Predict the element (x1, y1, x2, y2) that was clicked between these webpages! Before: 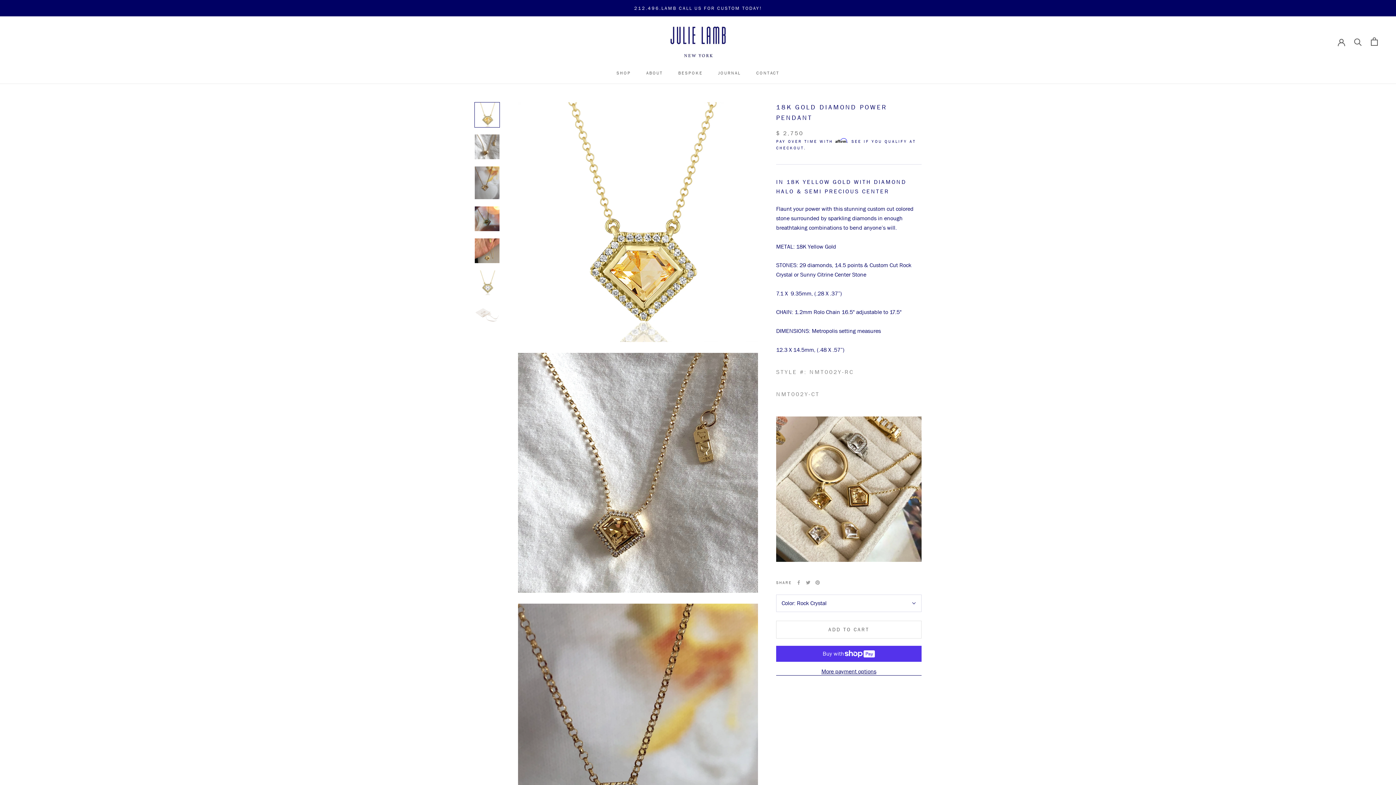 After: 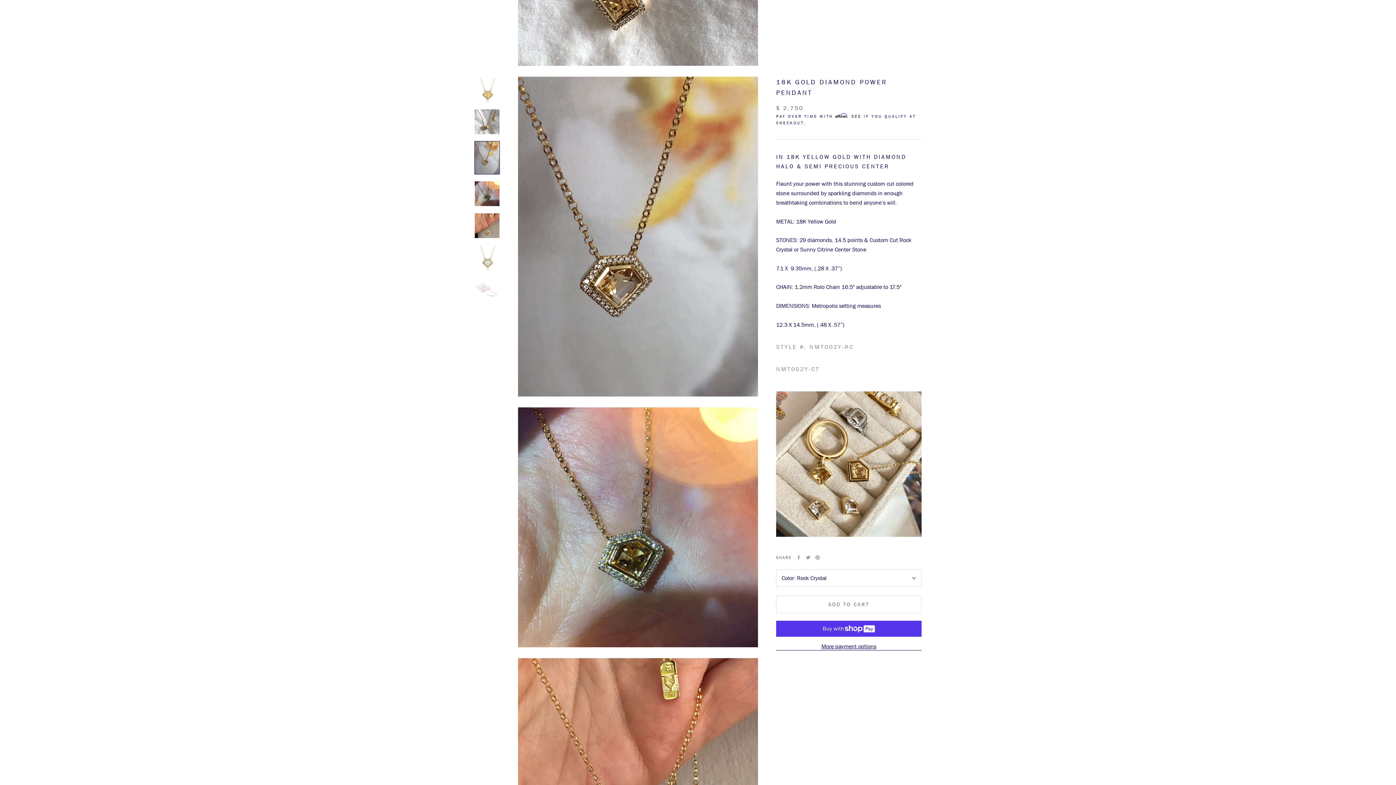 Action: bbox: (474, 166, 500, 199)